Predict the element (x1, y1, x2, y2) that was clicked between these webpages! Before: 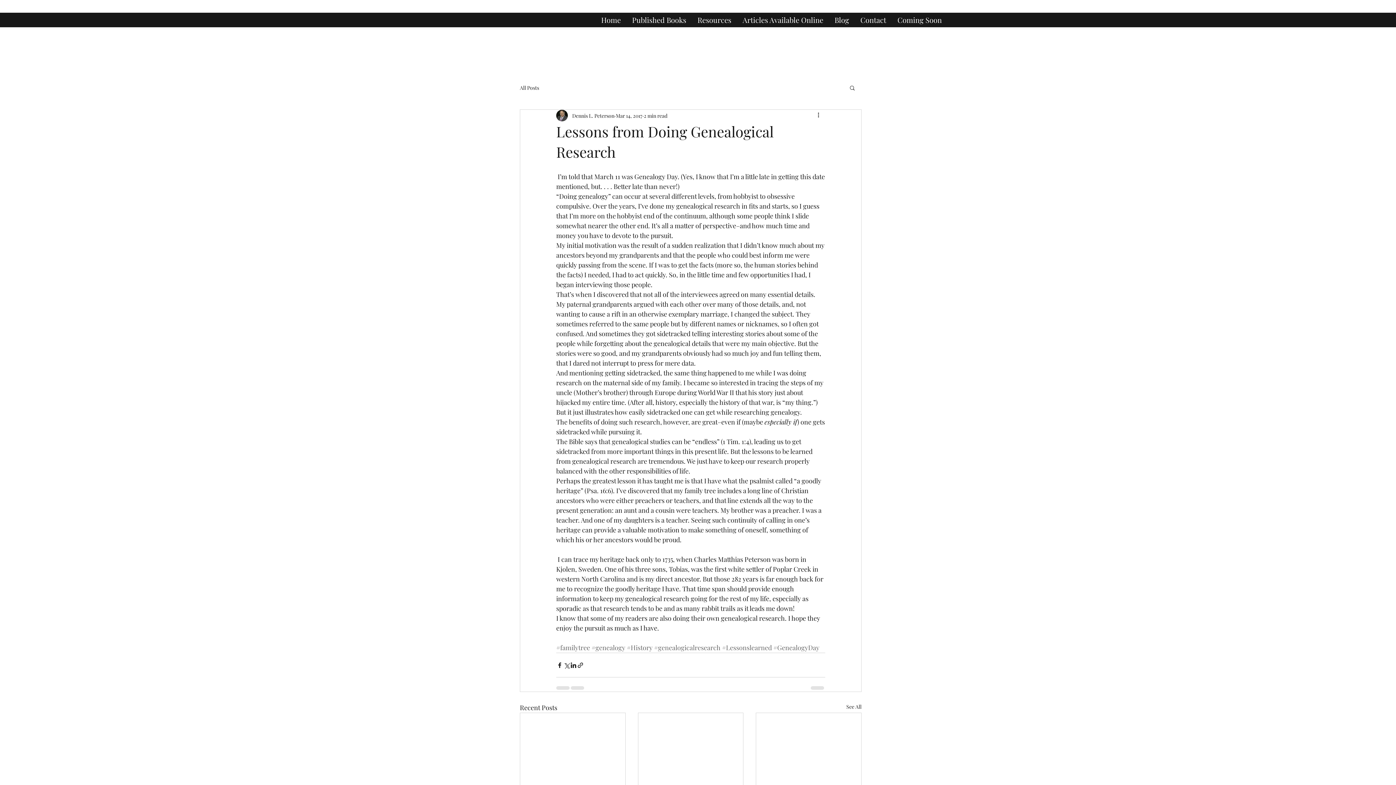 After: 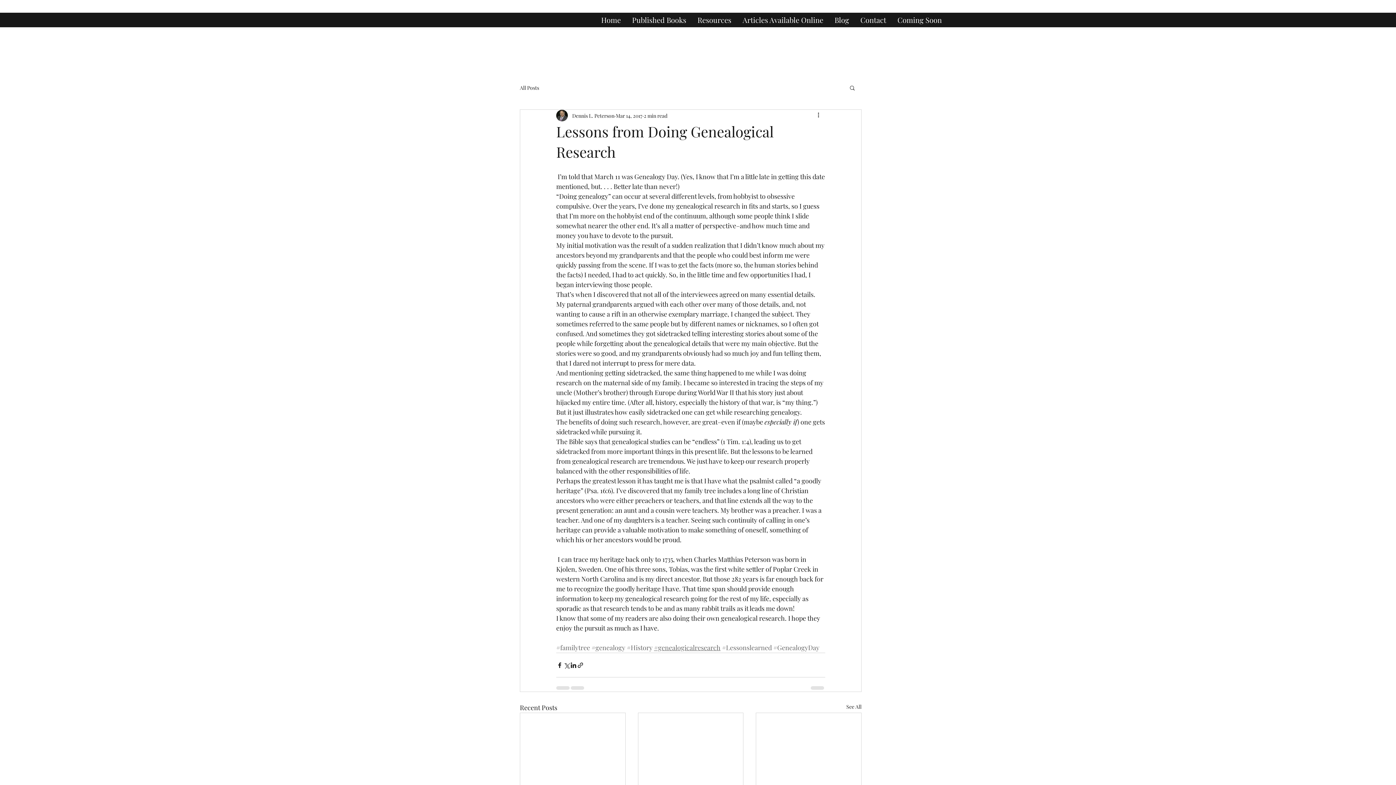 Action: label: #genealogicalresearch bbox: (654, 643, 720, 652)